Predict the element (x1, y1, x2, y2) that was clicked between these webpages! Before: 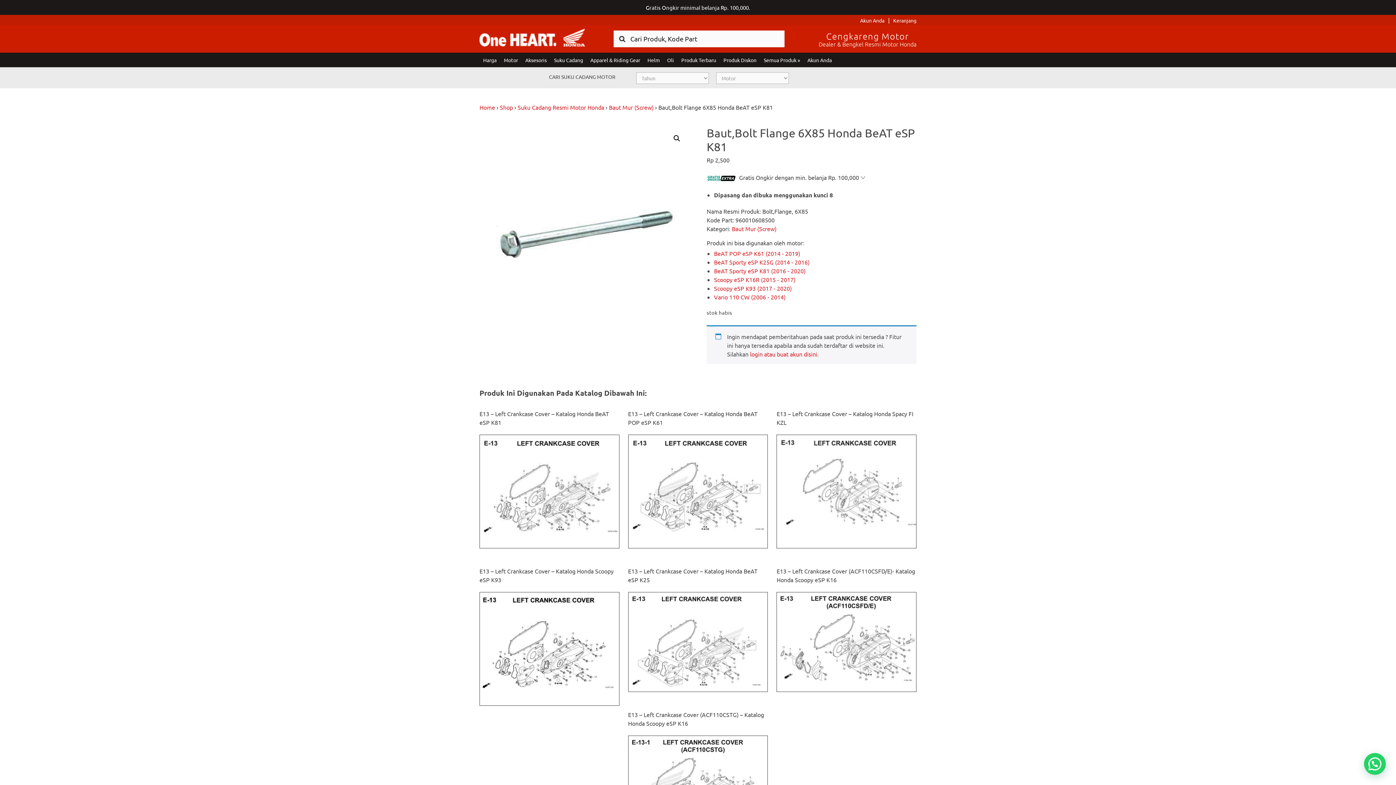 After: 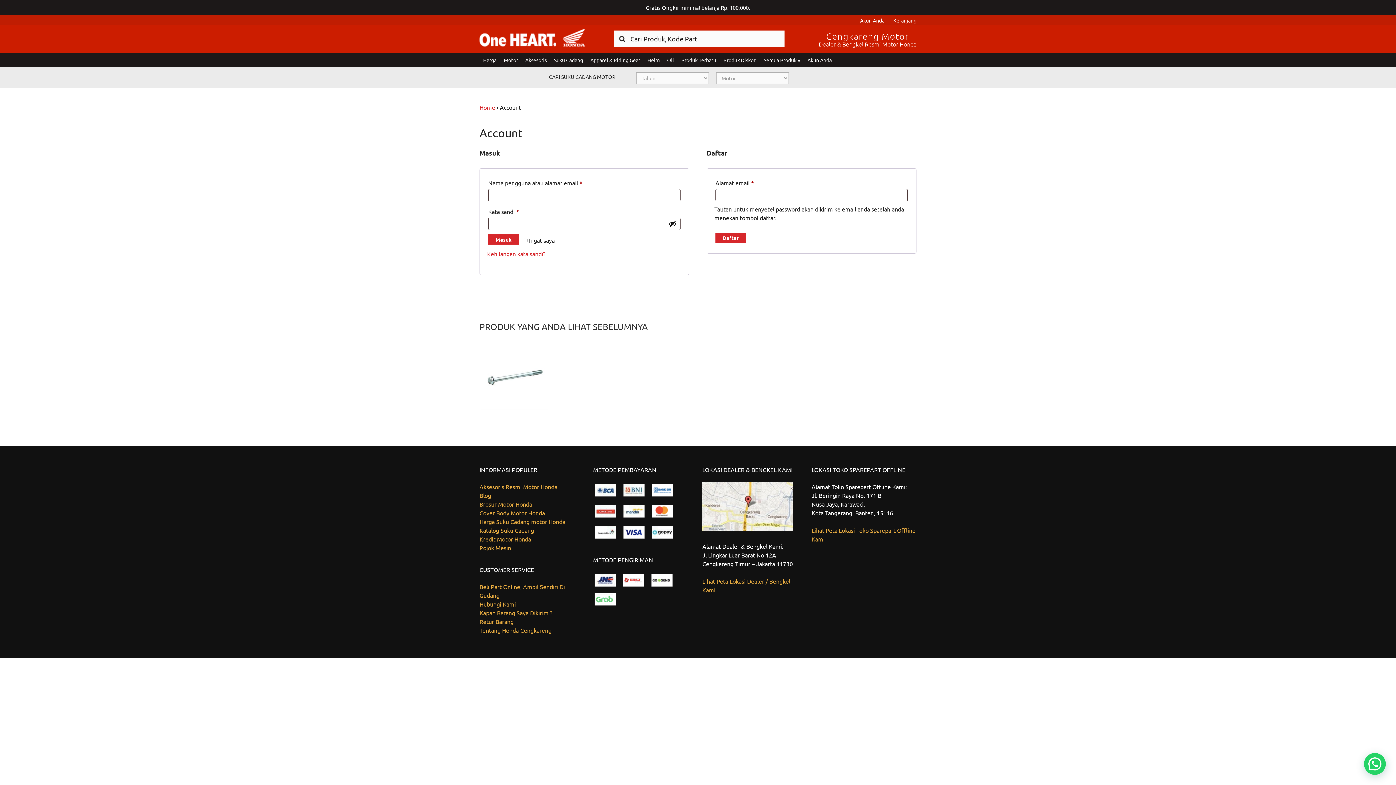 Action: label: login atau buat akun disini bbox: (750, 350, 817, 357)